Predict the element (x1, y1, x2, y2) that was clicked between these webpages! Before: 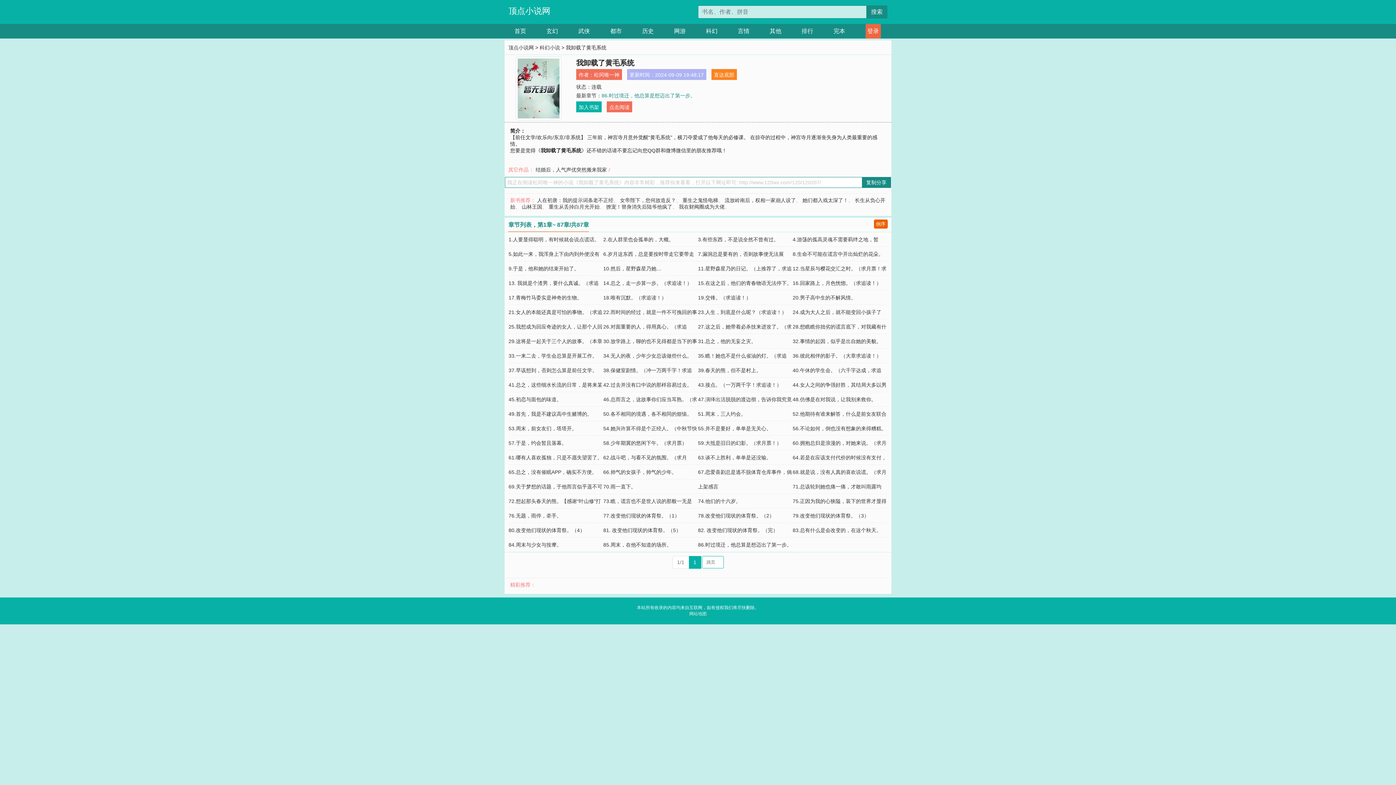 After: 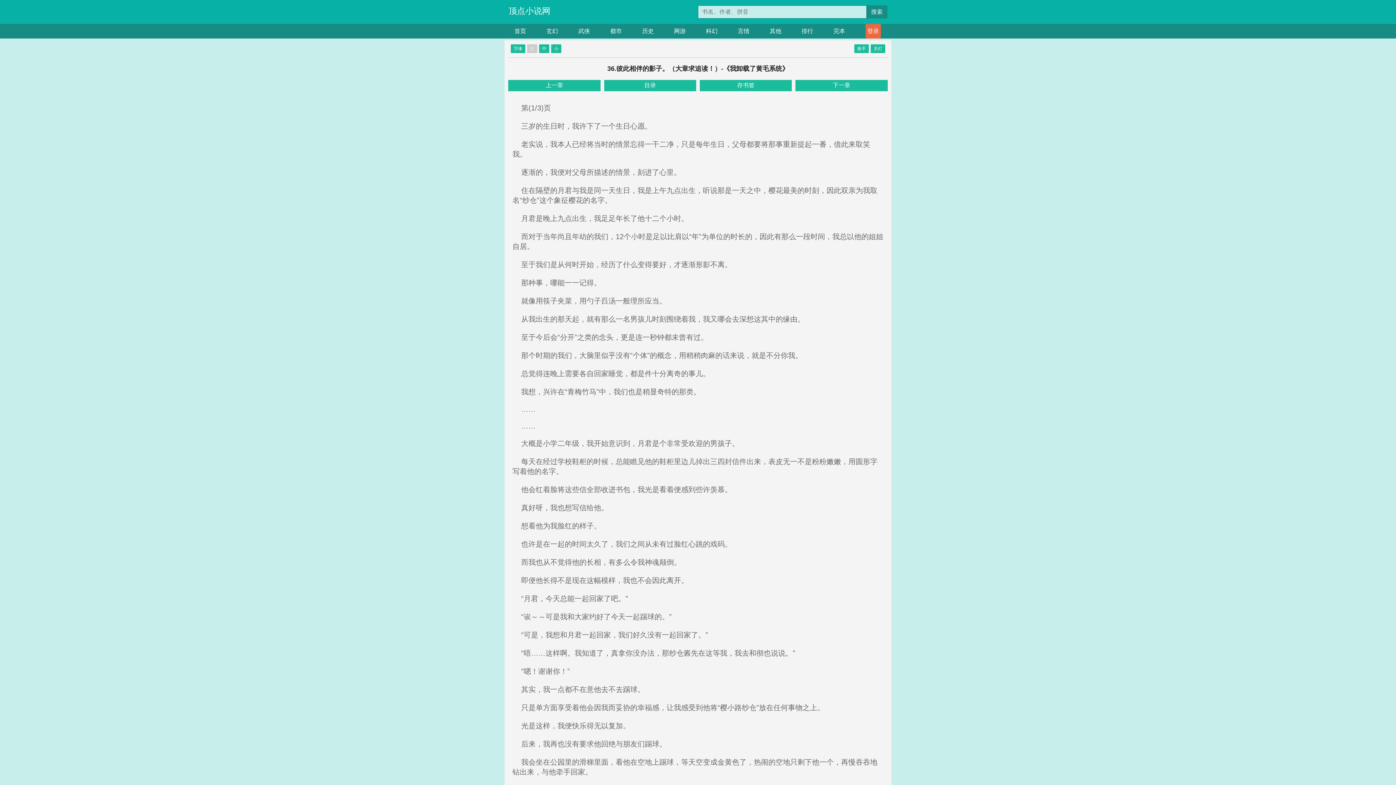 Action: bbox: (792, 353, 881, 358) label: 36.彼此相伴的影子。（大章求追读！）